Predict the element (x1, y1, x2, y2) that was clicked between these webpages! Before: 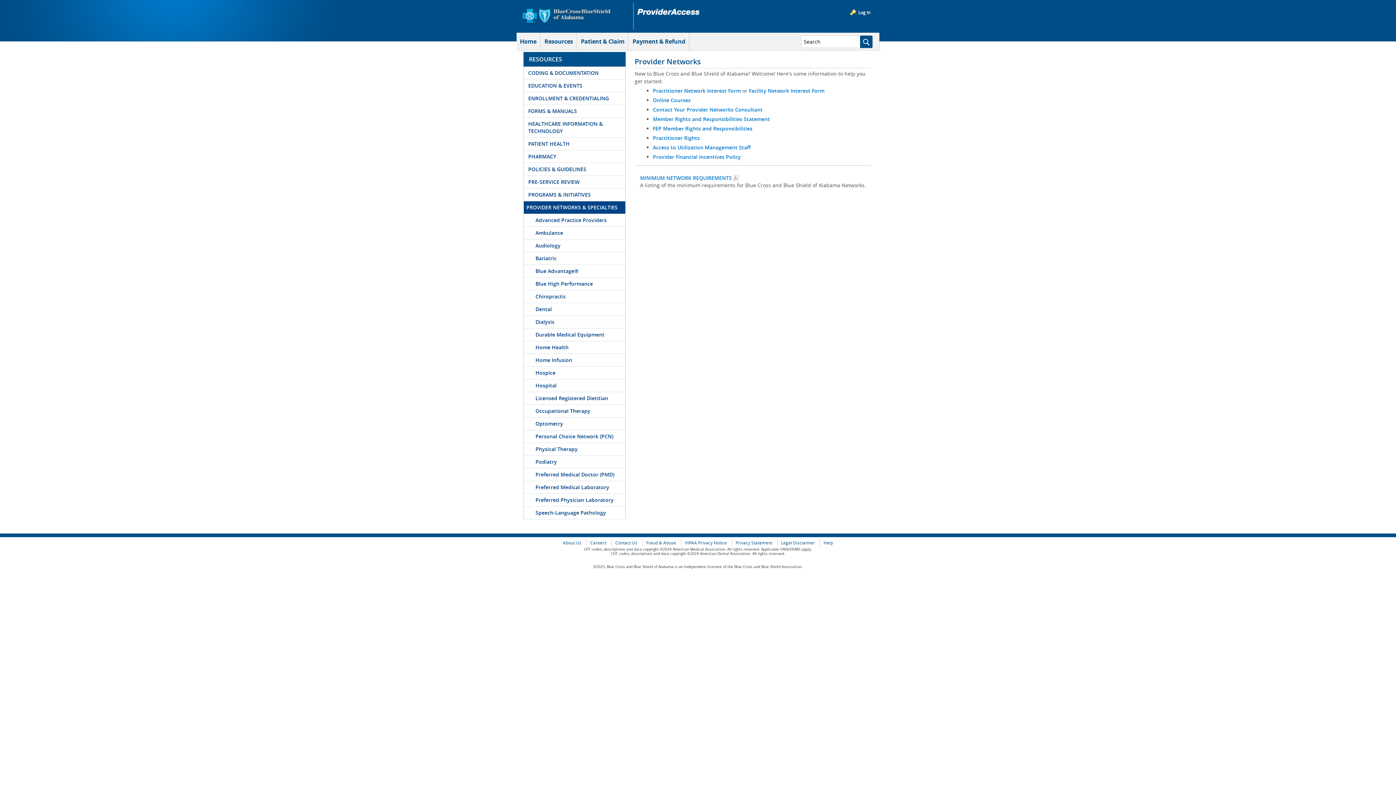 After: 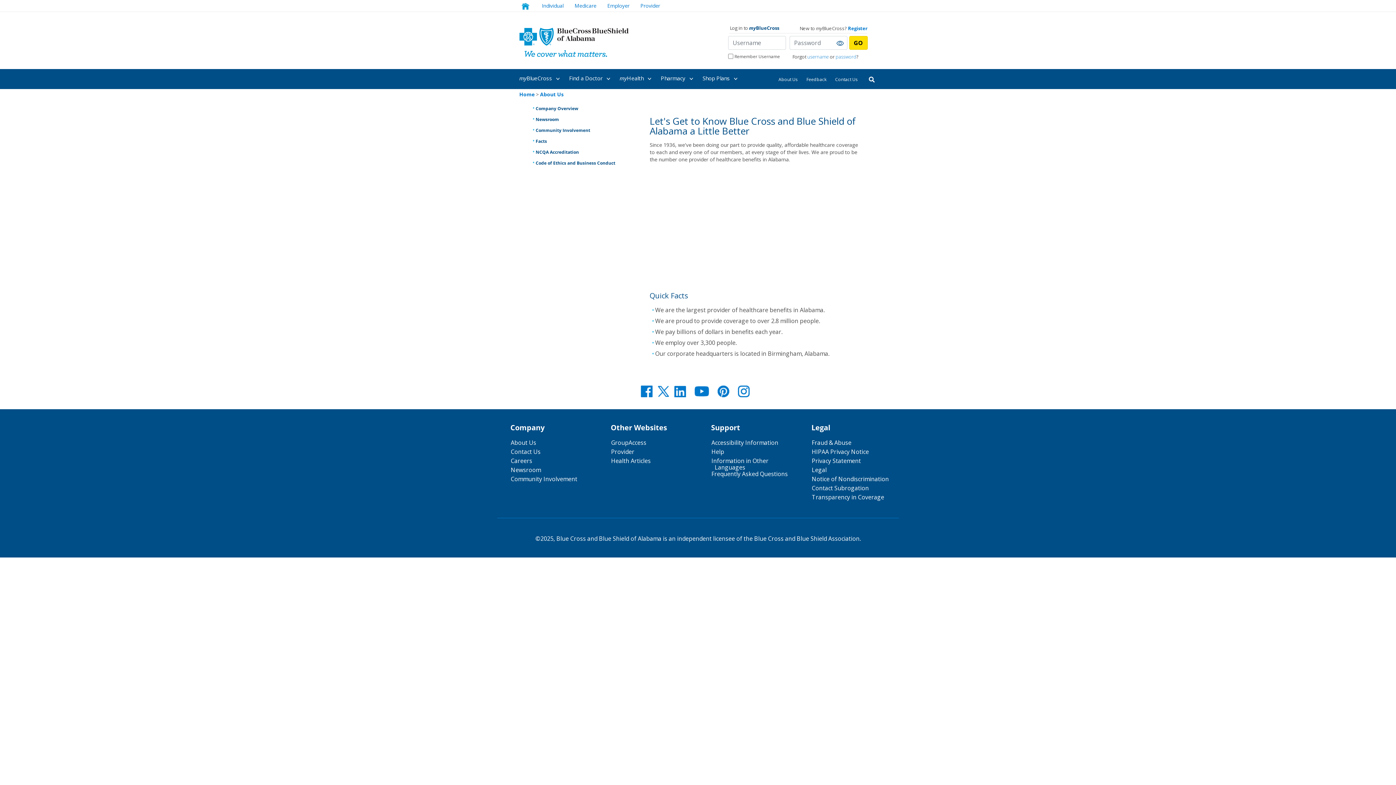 Action: label: About Us bbox: (559, 539, 585, 546)